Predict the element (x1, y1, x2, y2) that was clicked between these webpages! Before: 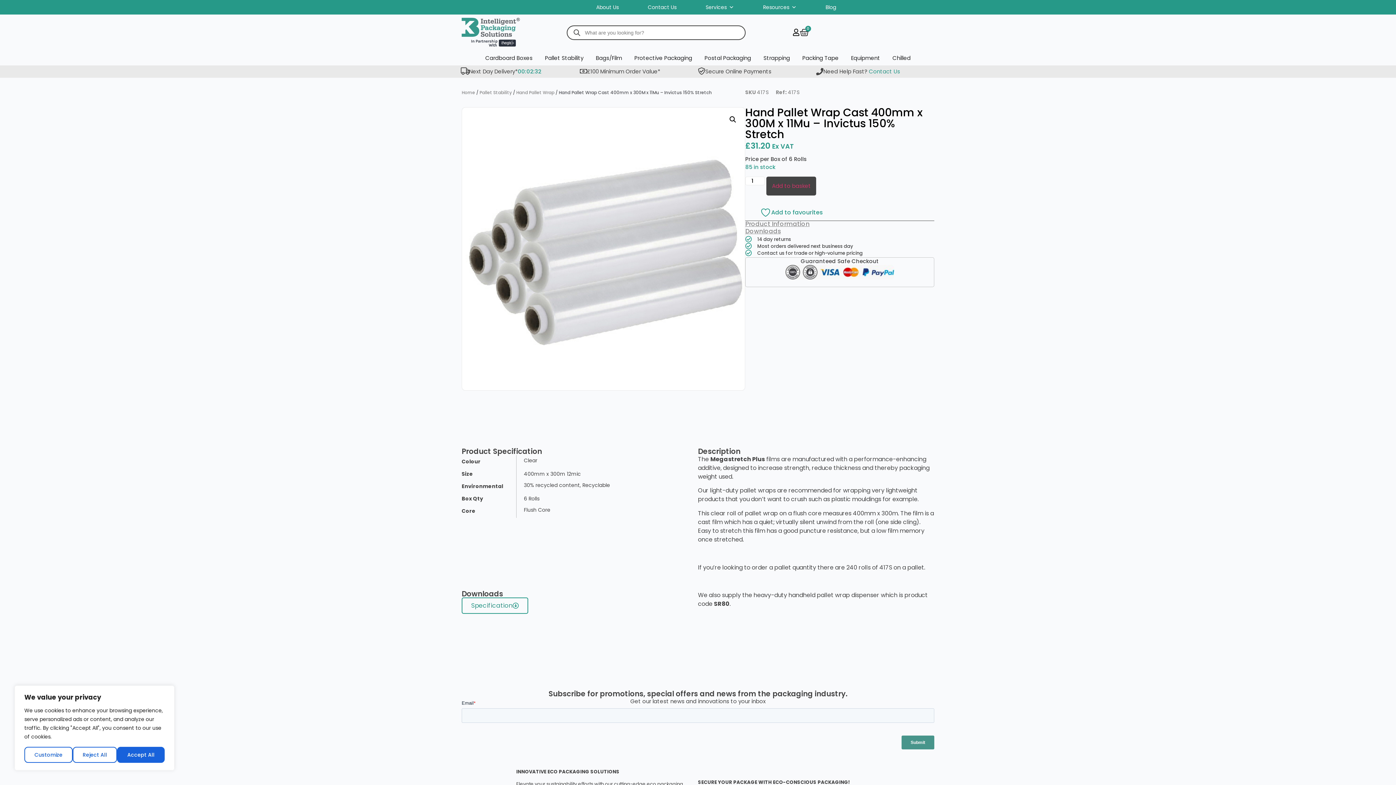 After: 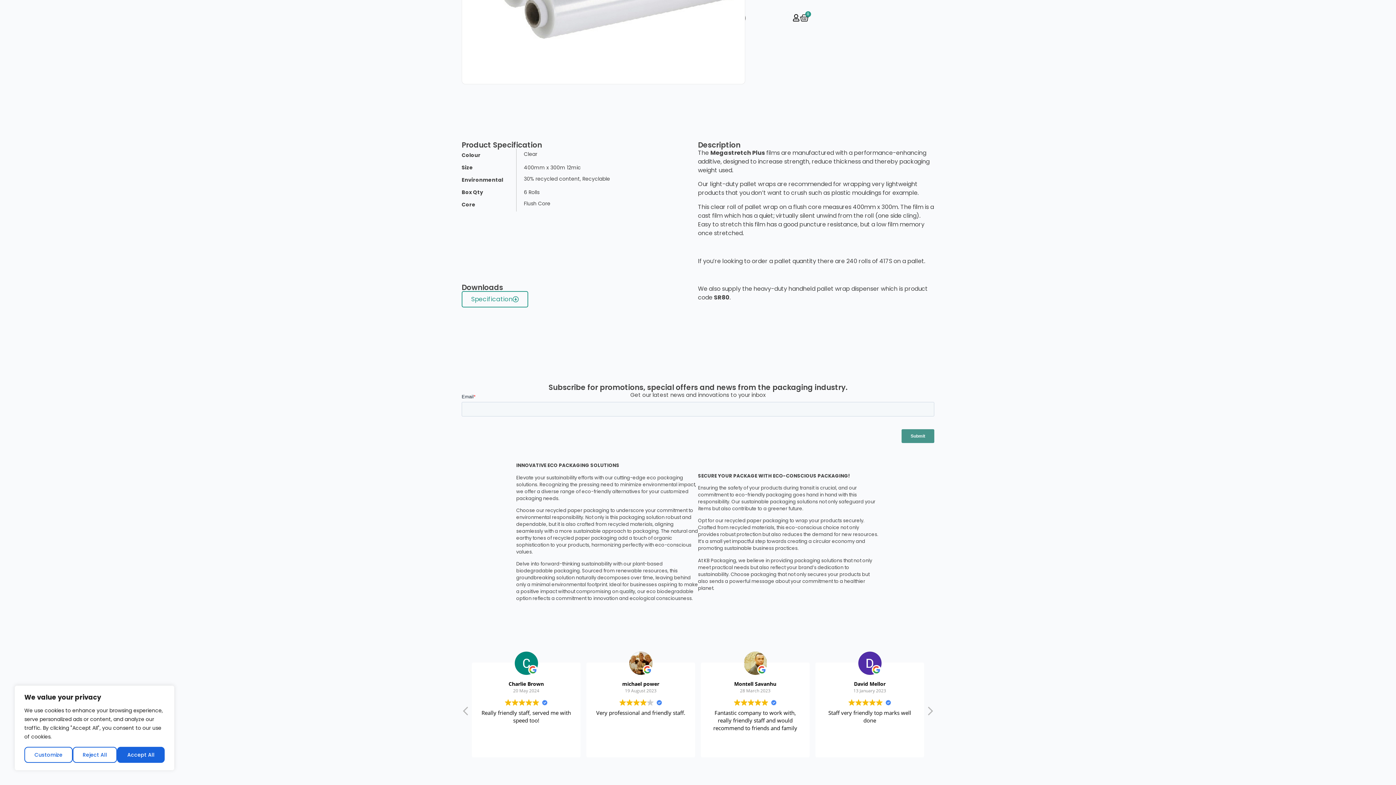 Action: label: Product Information bbox: (745, 219, 809, 228)